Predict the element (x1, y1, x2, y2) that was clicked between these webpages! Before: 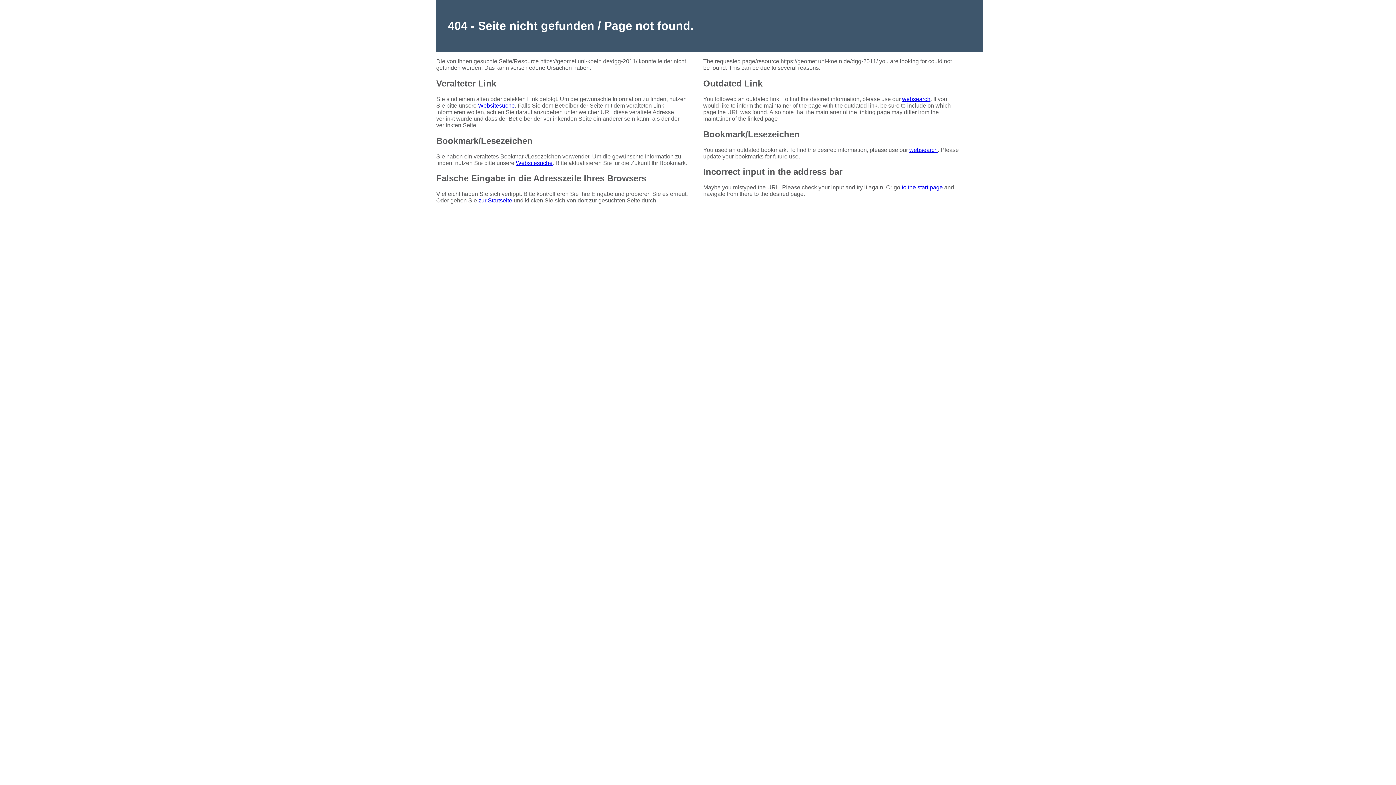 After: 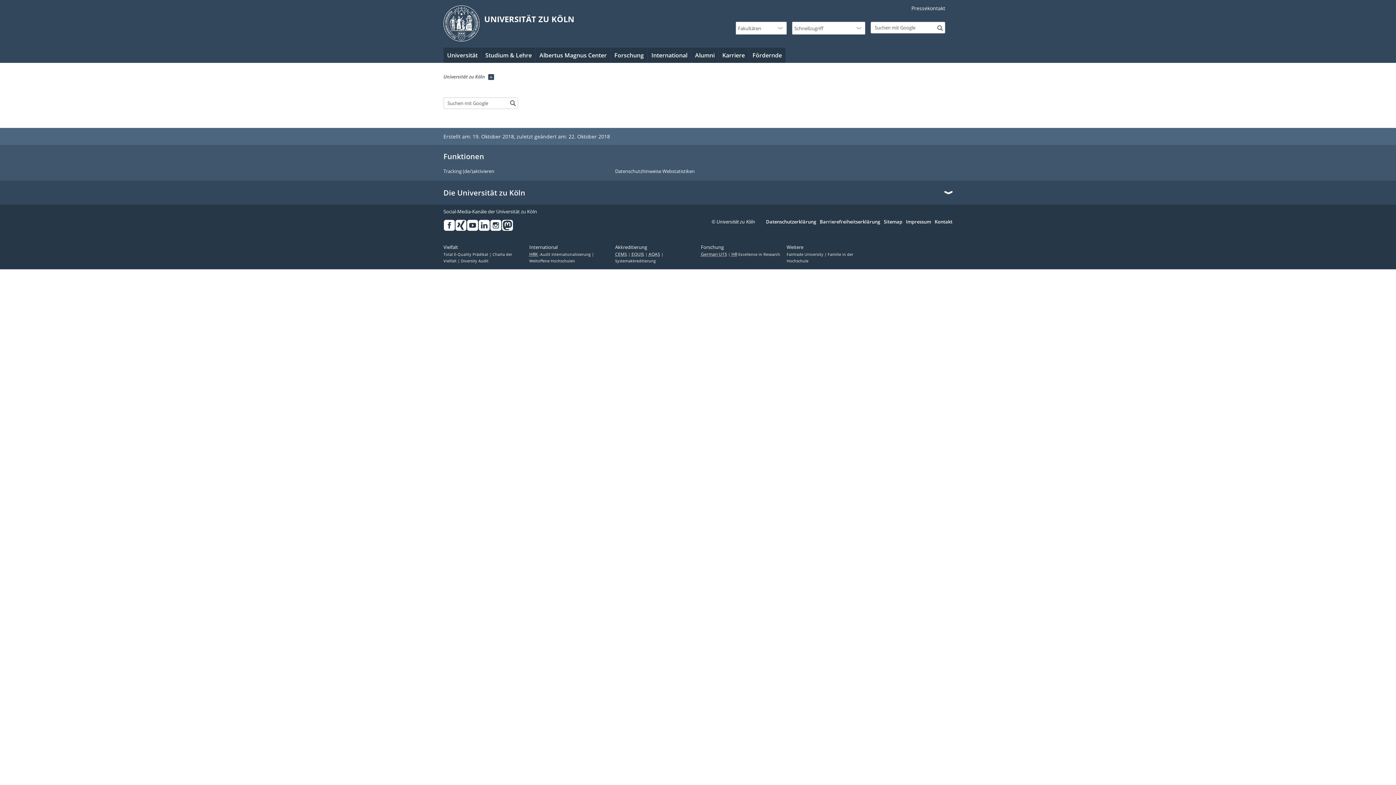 Action: bbox: (516, 159, 552, 166) label: Websitesuche